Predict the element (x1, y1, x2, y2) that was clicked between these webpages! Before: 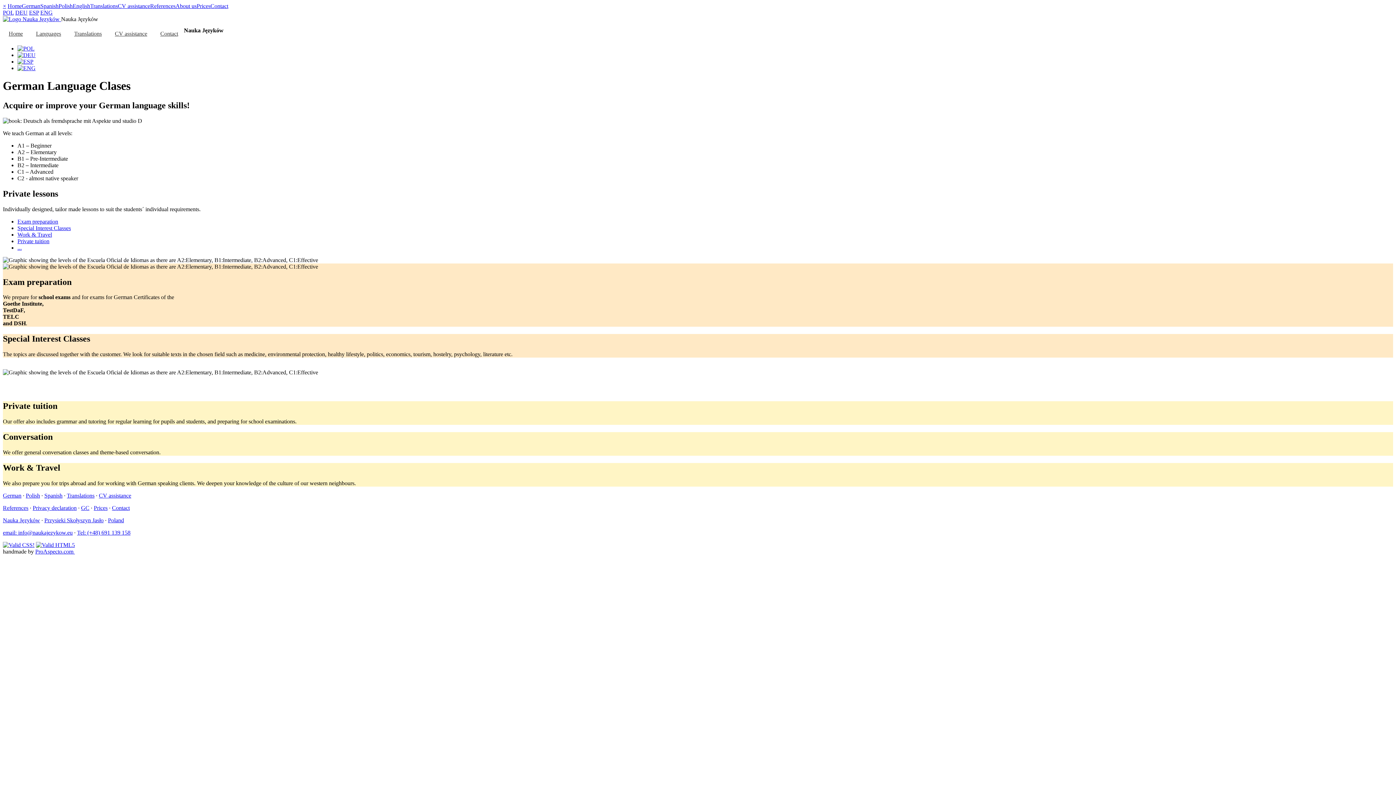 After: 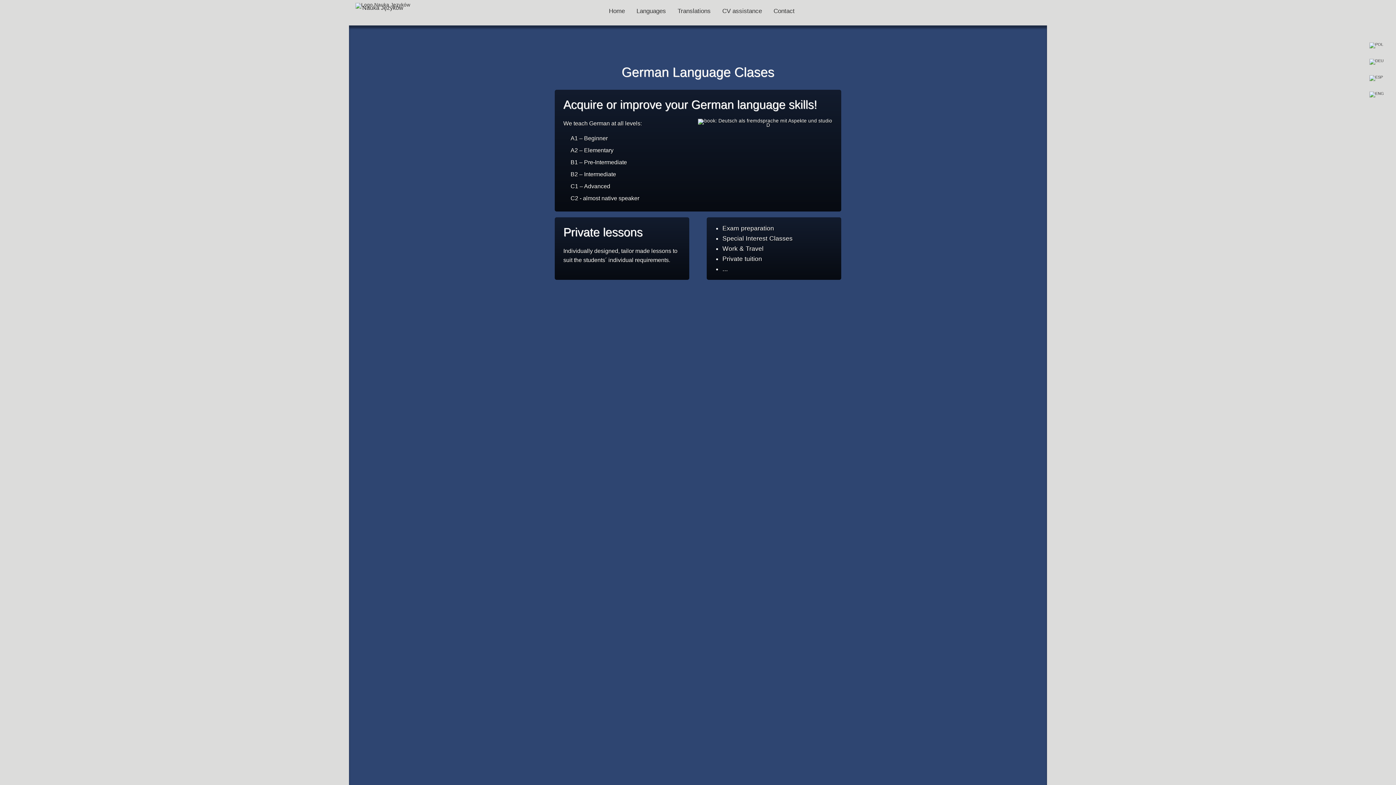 Action: bbox: (17, 65, 35, 71)